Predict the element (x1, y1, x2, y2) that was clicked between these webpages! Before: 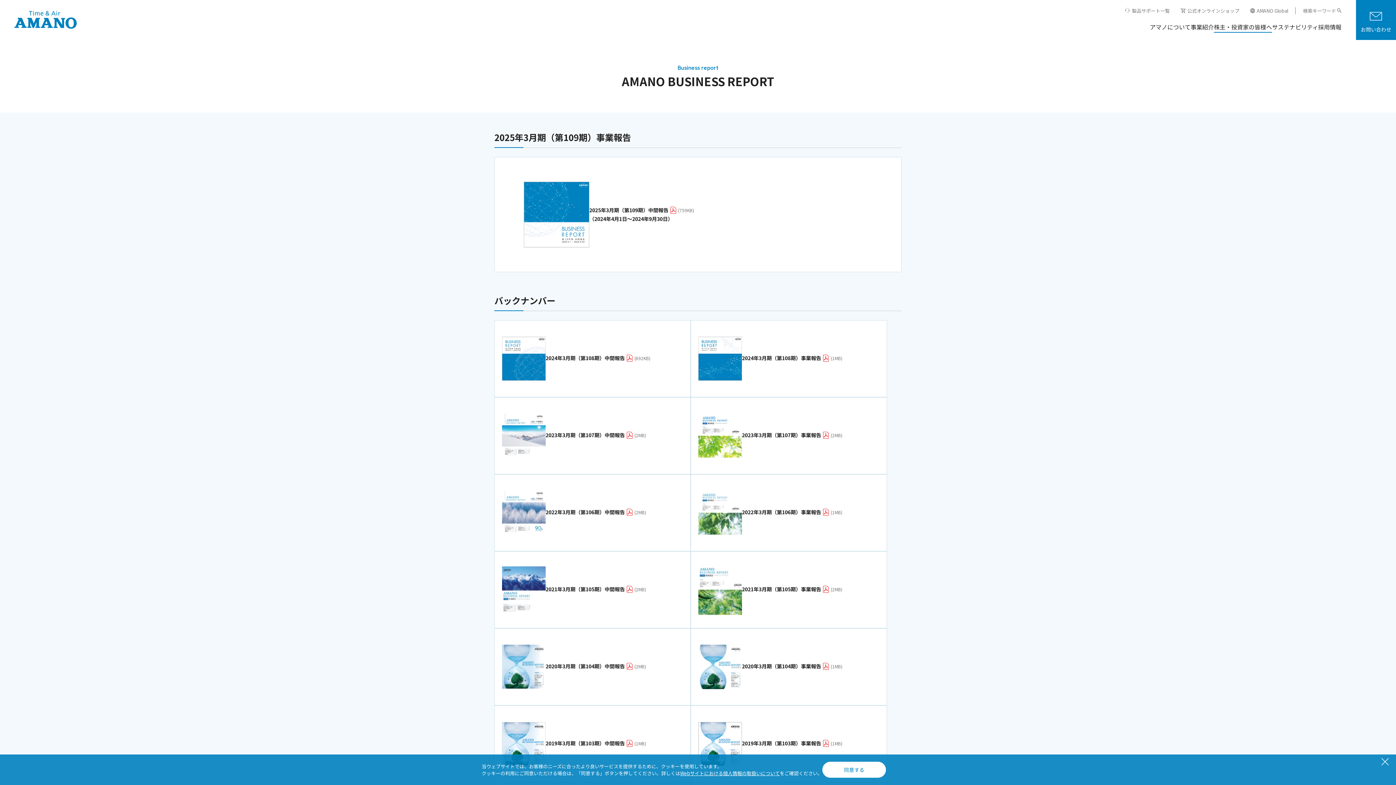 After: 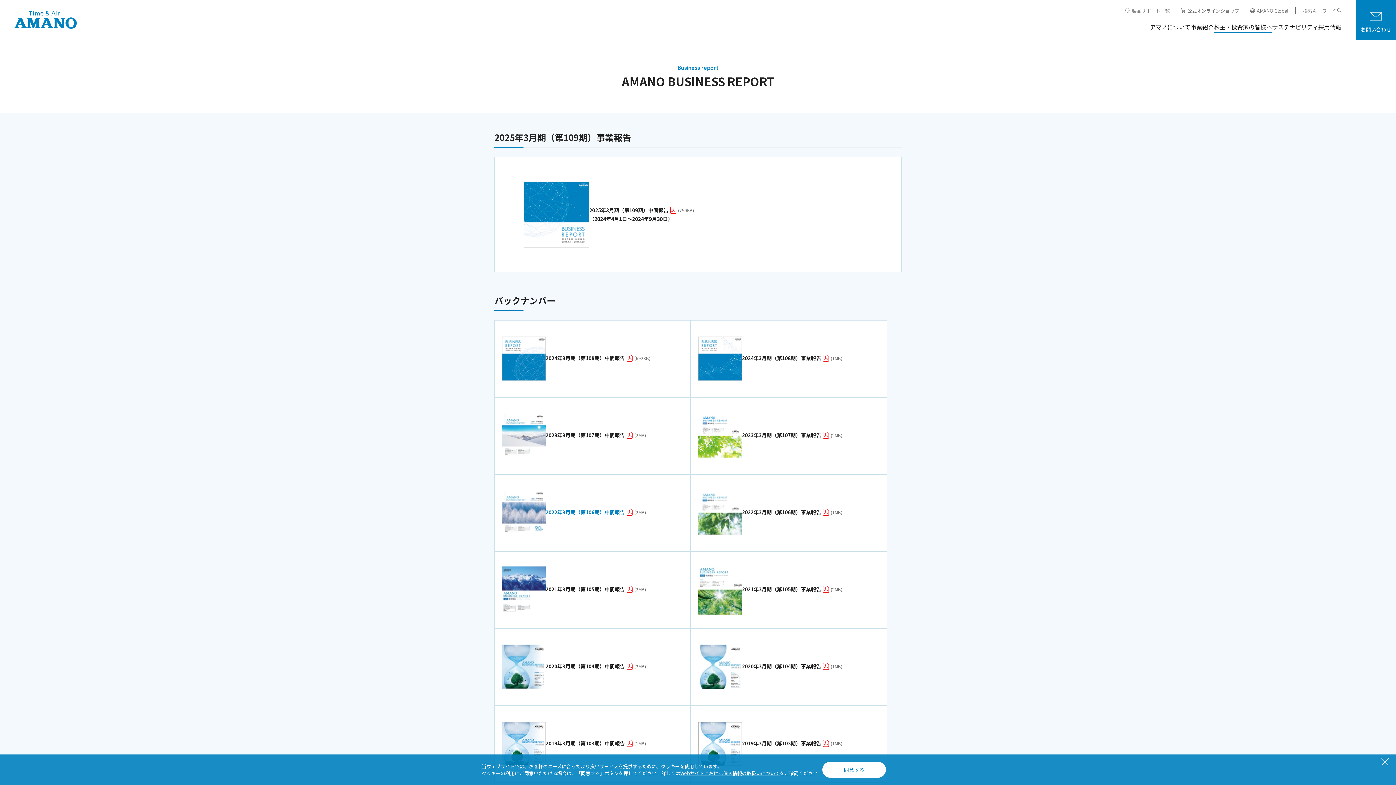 Action: label: 2022年3月期（第106期）中間報告(2MB) bbox: (494, 474, 690, 551)